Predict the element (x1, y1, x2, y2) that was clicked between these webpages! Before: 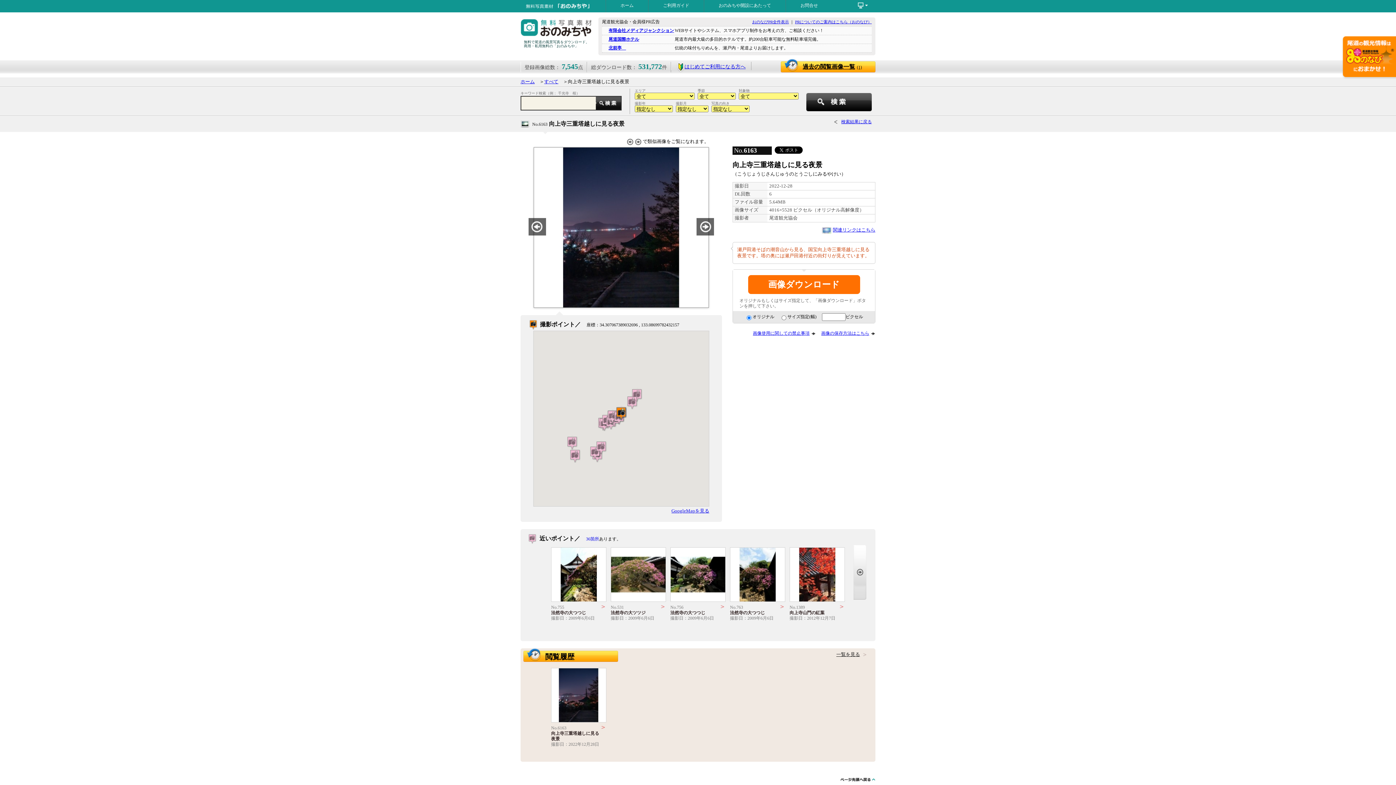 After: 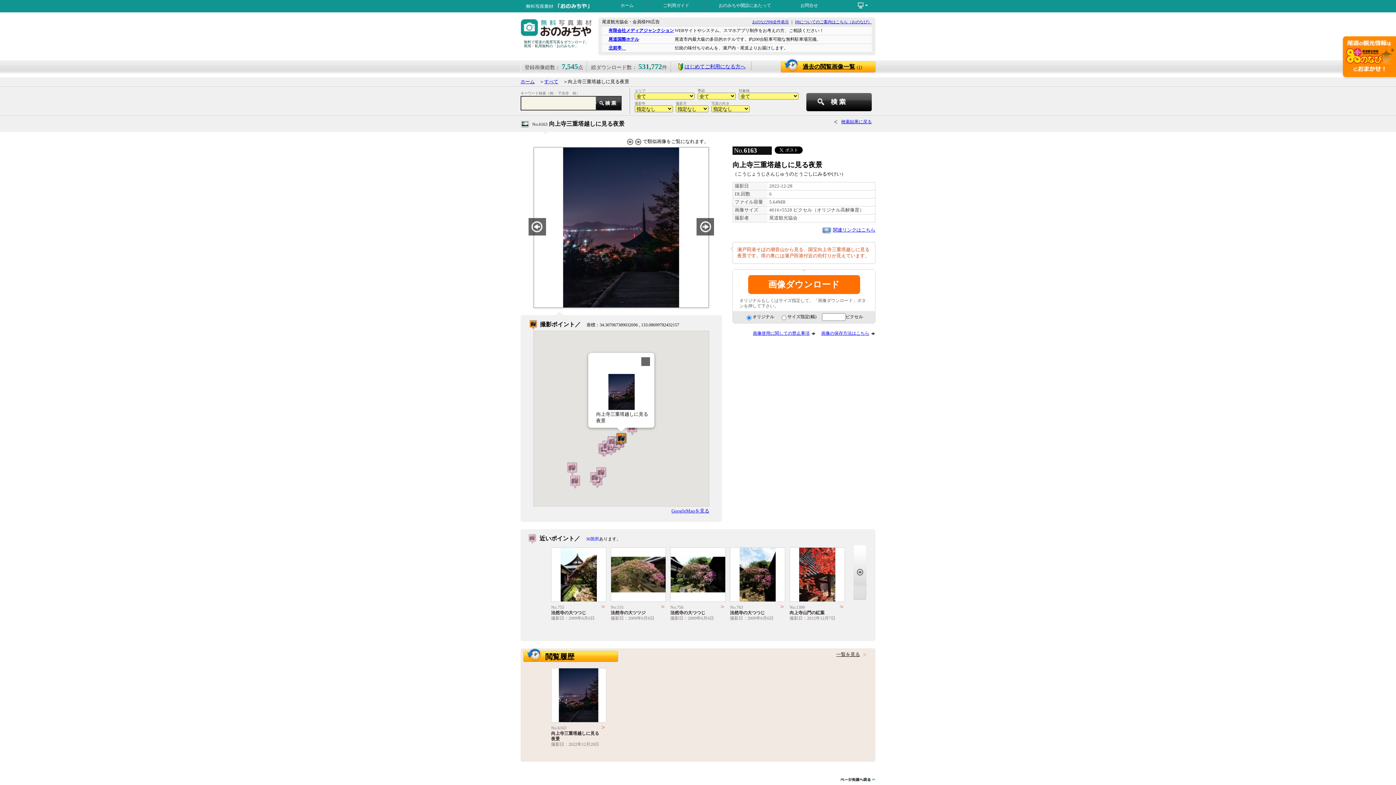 Action: bbox: (616, 406, 626, 420)